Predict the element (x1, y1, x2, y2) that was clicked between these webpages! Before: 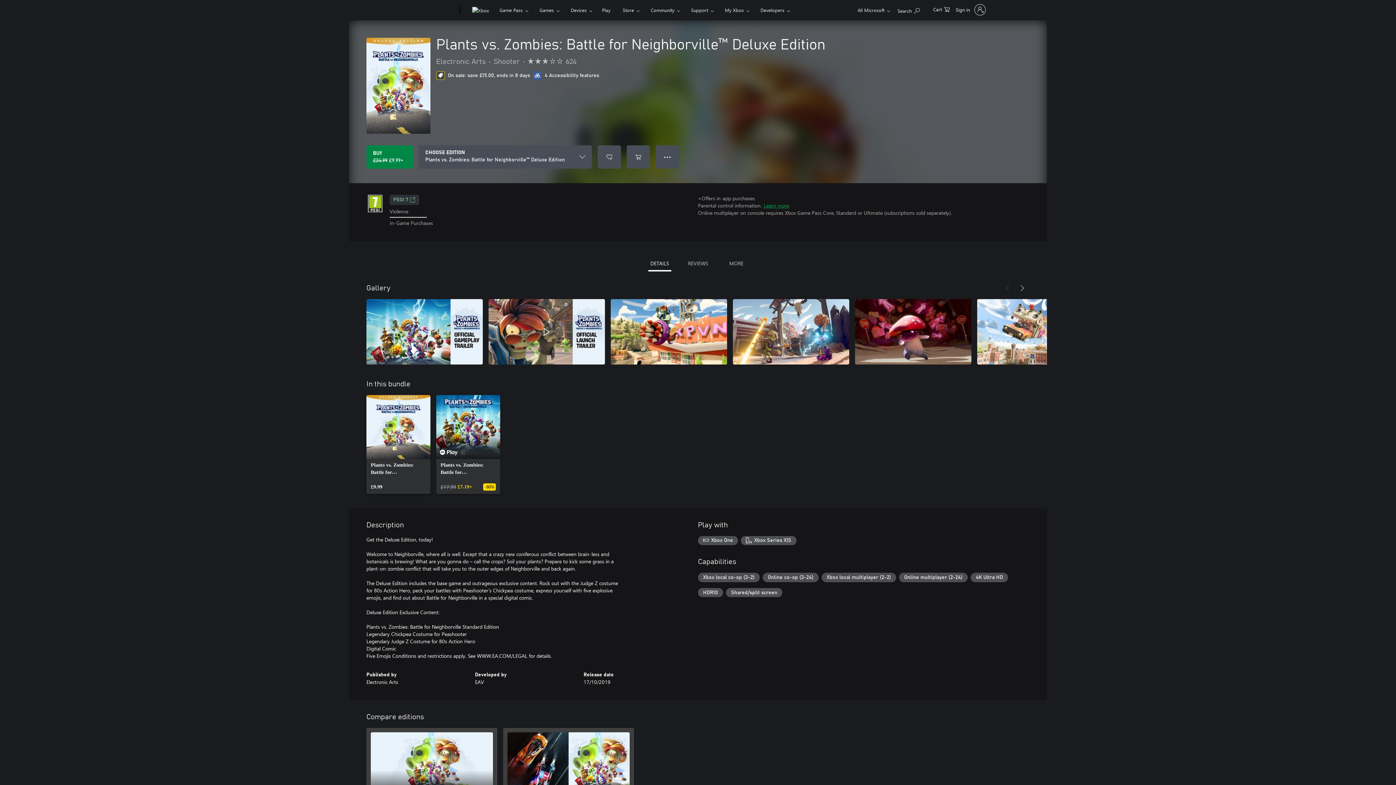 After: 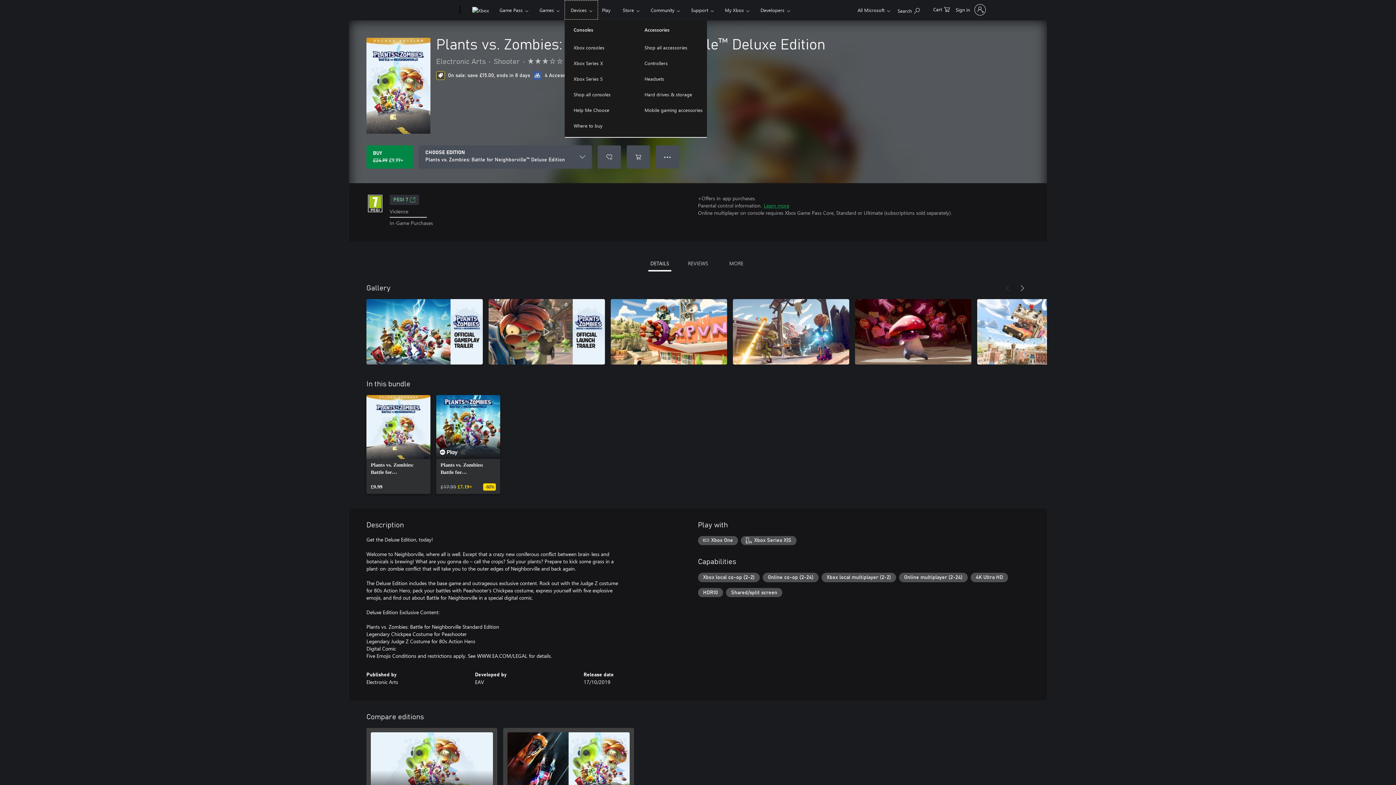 Action: bbox: (564, 0, 598, 19) label: Devices​